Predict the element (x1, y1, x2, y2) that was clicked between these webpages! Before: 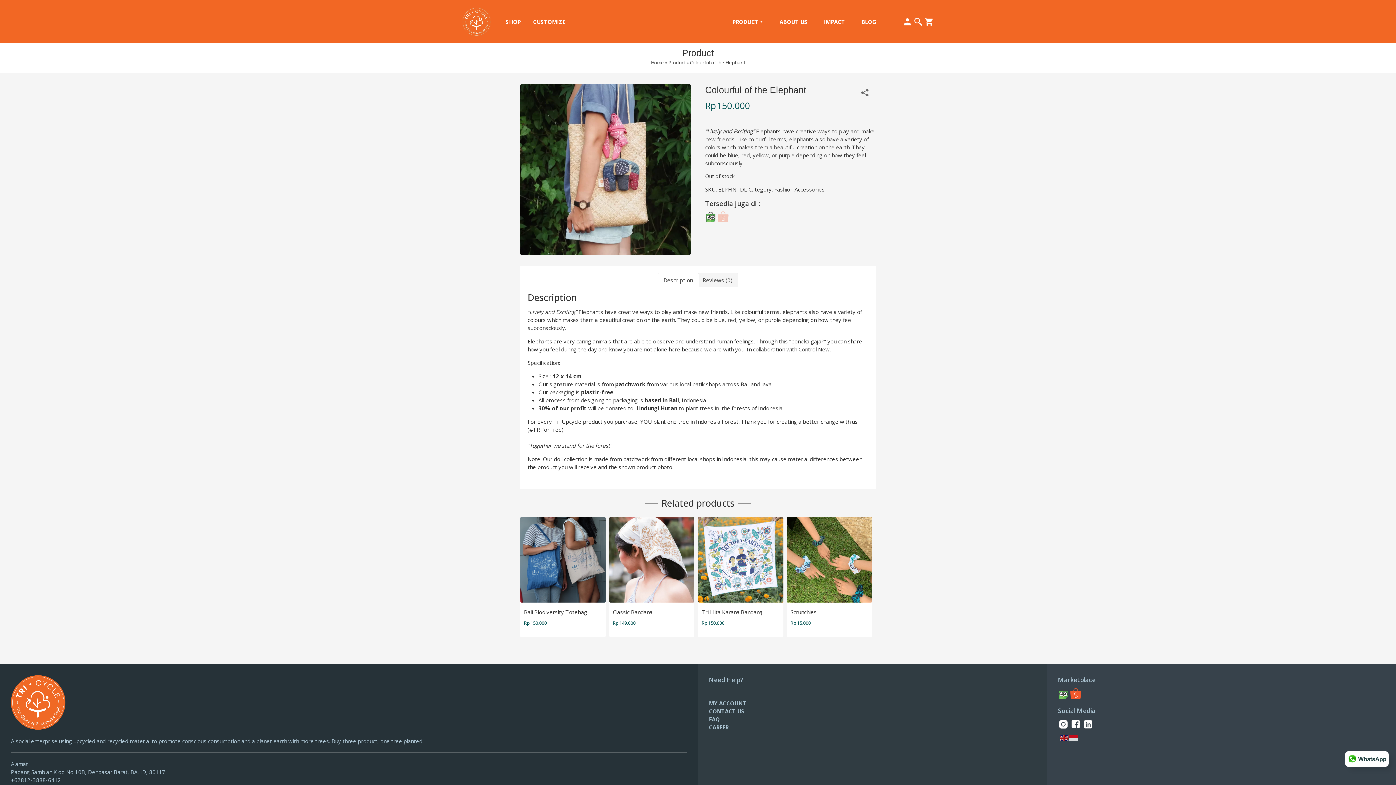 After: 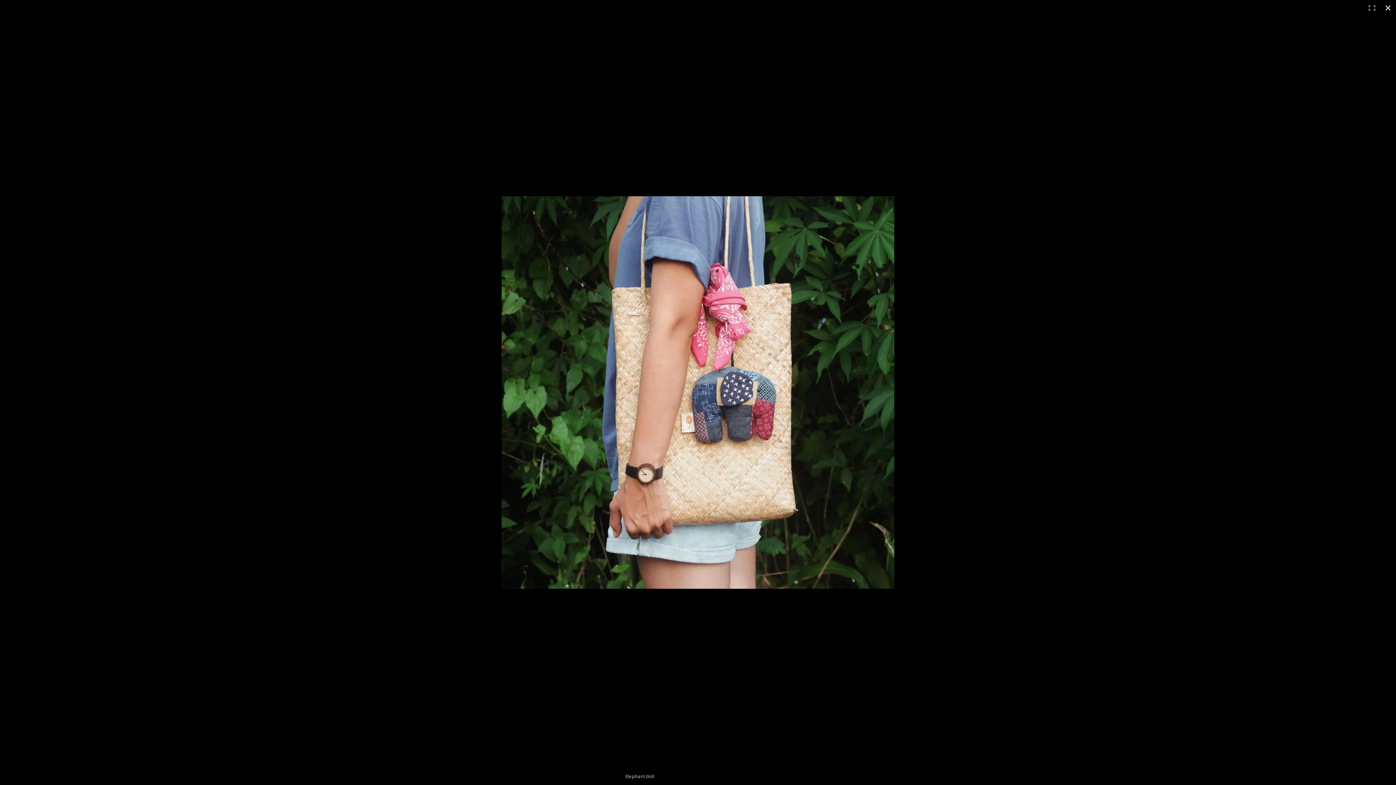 Action: bbox: (520, 84, 691, 254)